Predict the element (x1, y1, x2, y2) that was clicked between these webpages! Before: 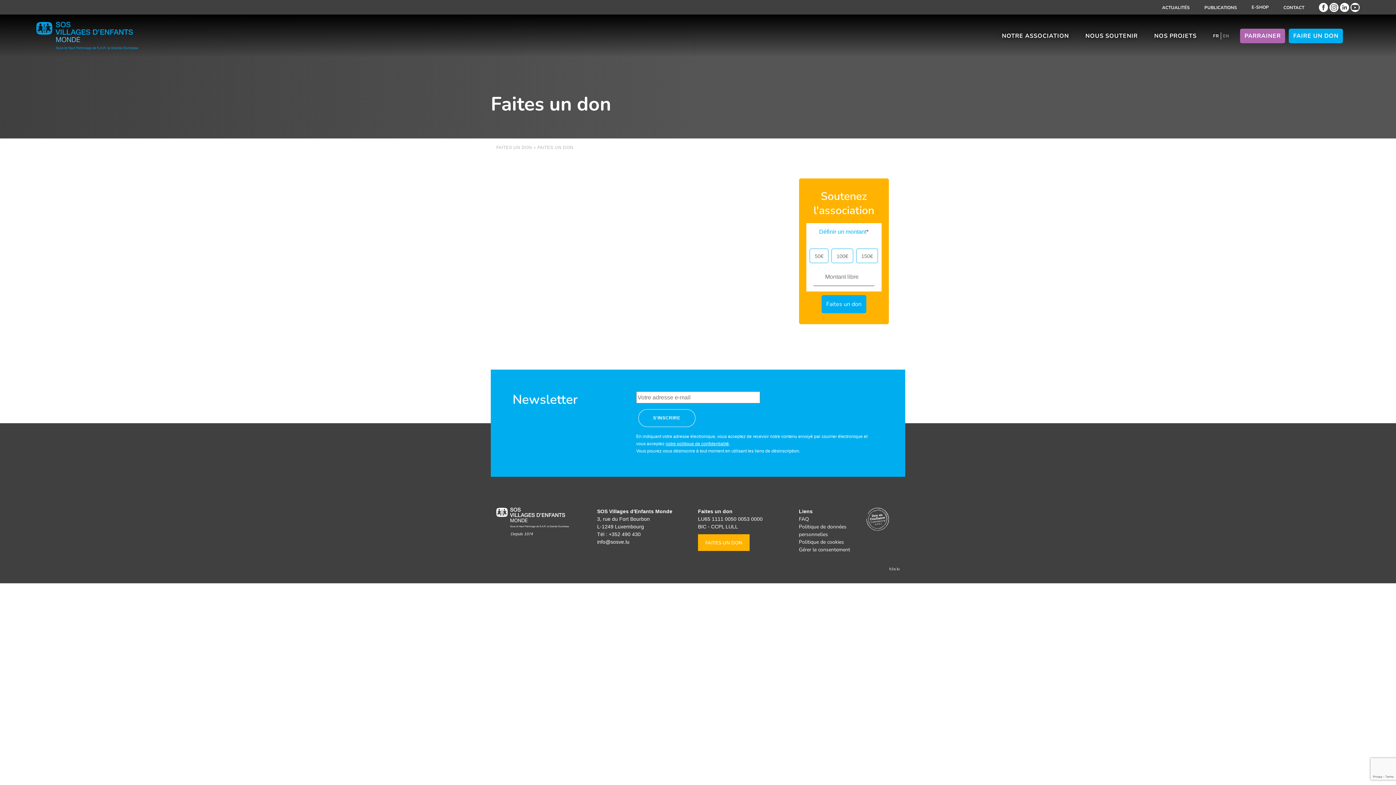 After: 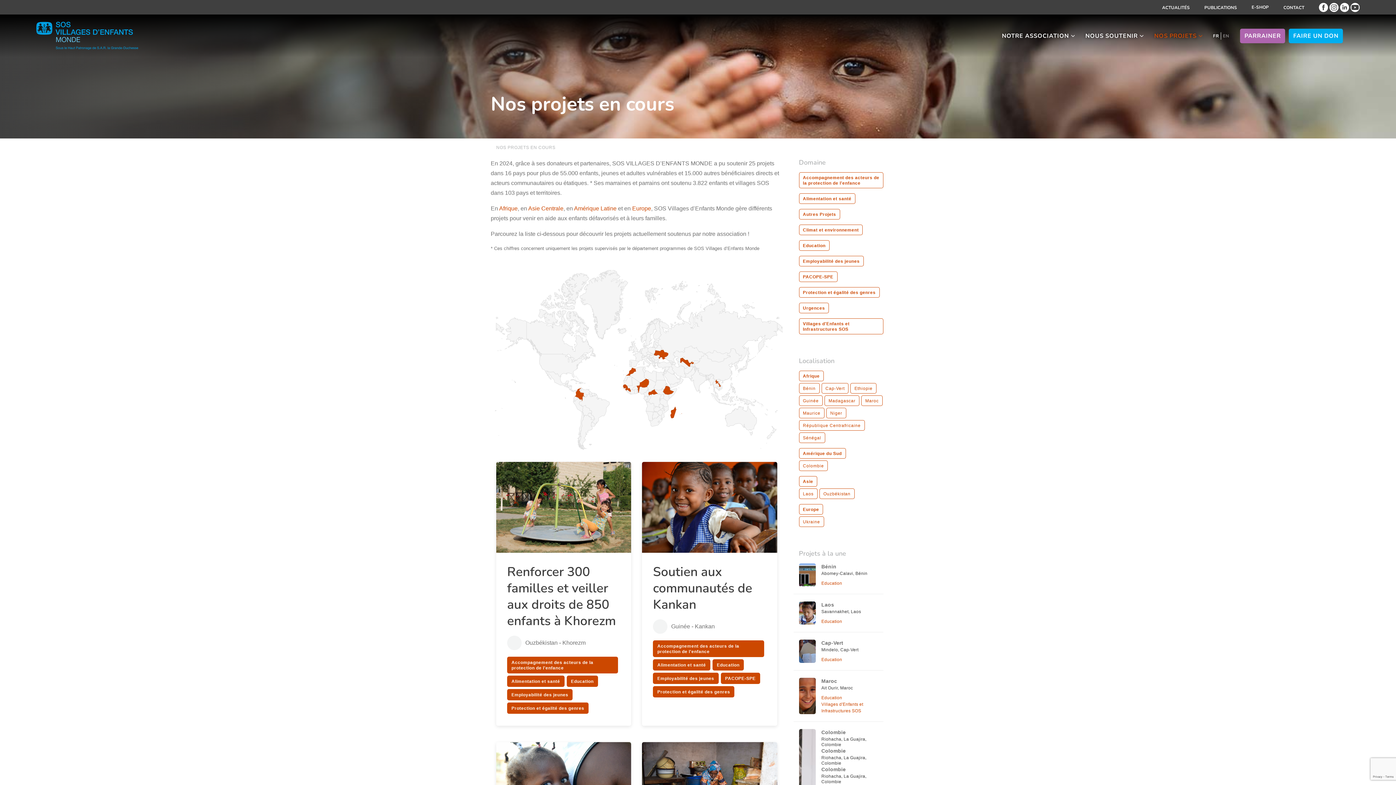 Action: label: NOS PROJETS bbox: (1154, 31, 1197, 40)